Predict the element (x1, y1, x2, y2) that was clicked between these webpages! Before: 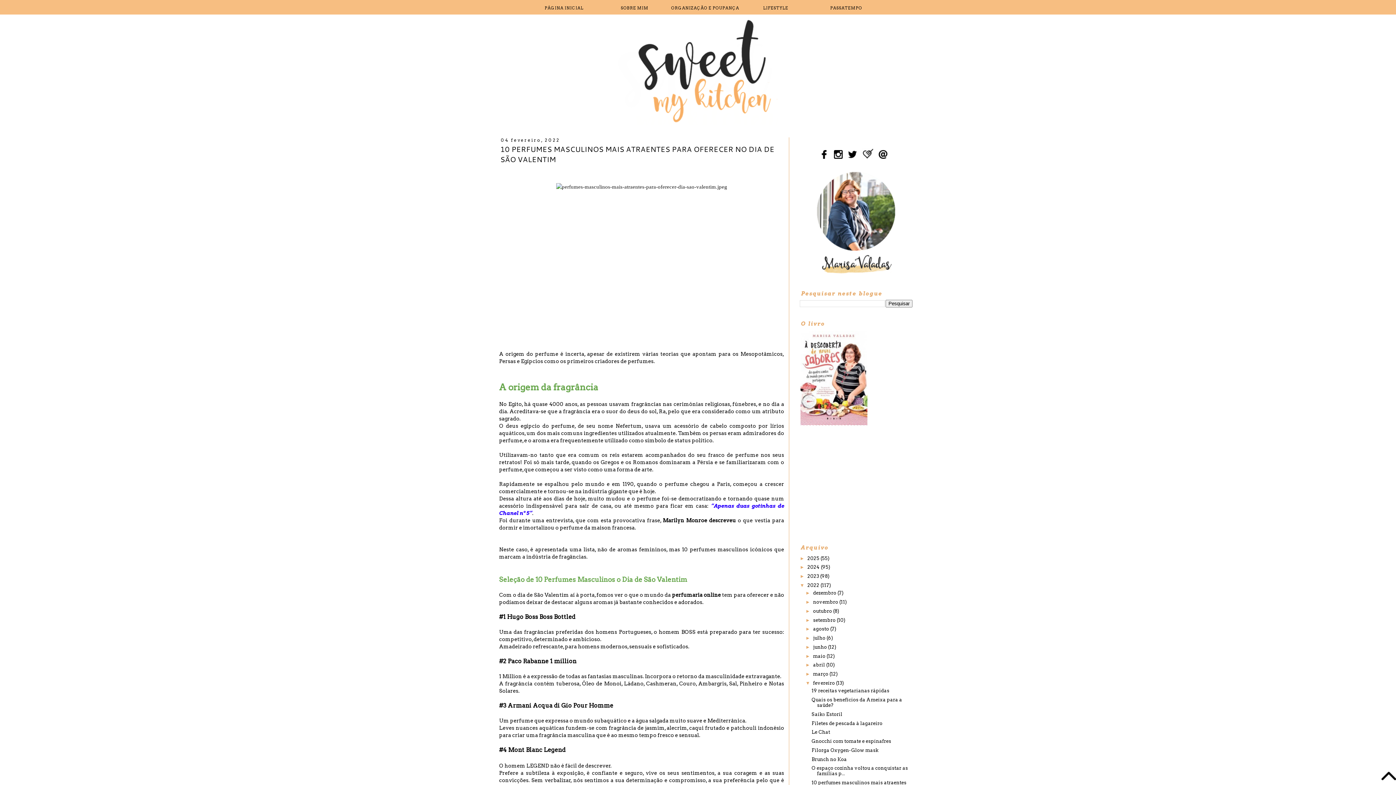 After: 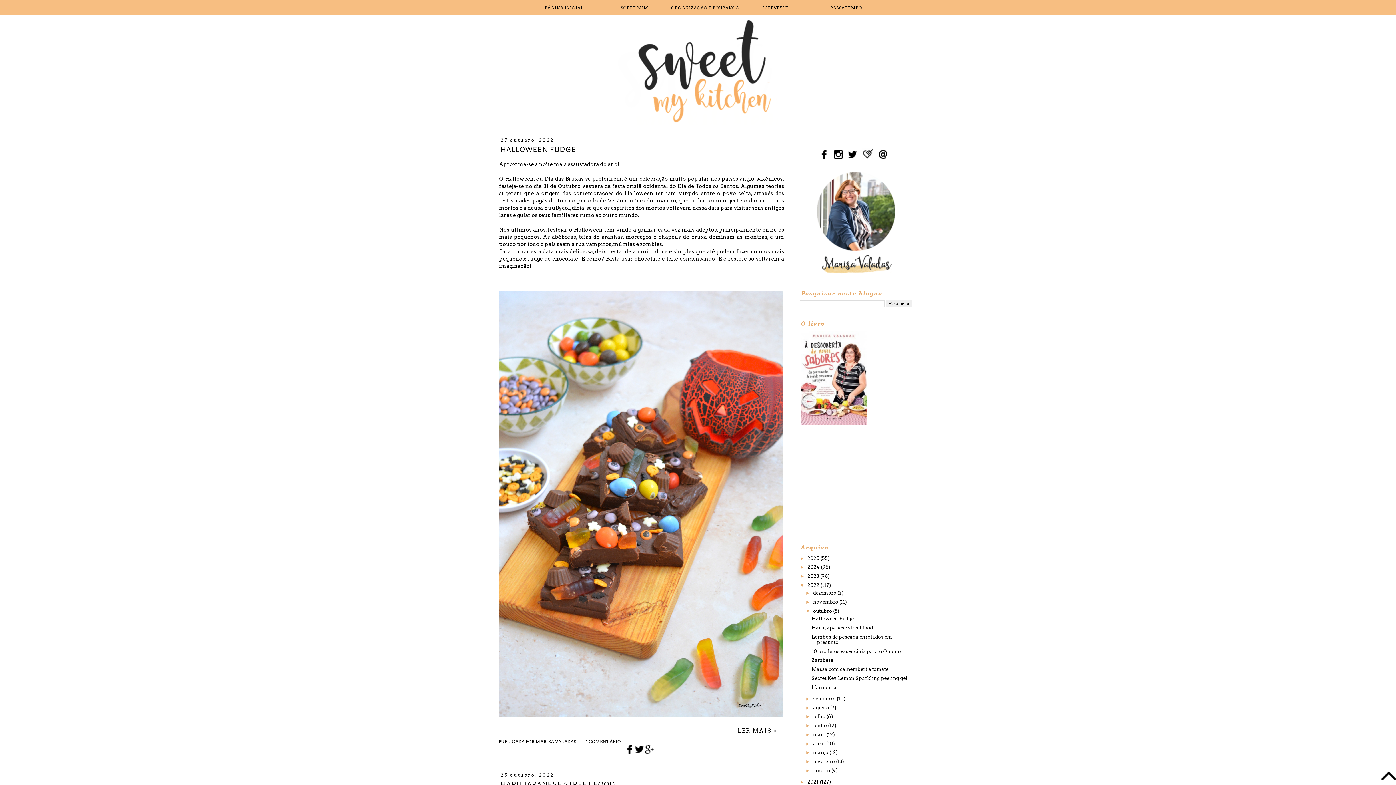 Action: bbox: (813, 608, 833, 614) label: outubro 